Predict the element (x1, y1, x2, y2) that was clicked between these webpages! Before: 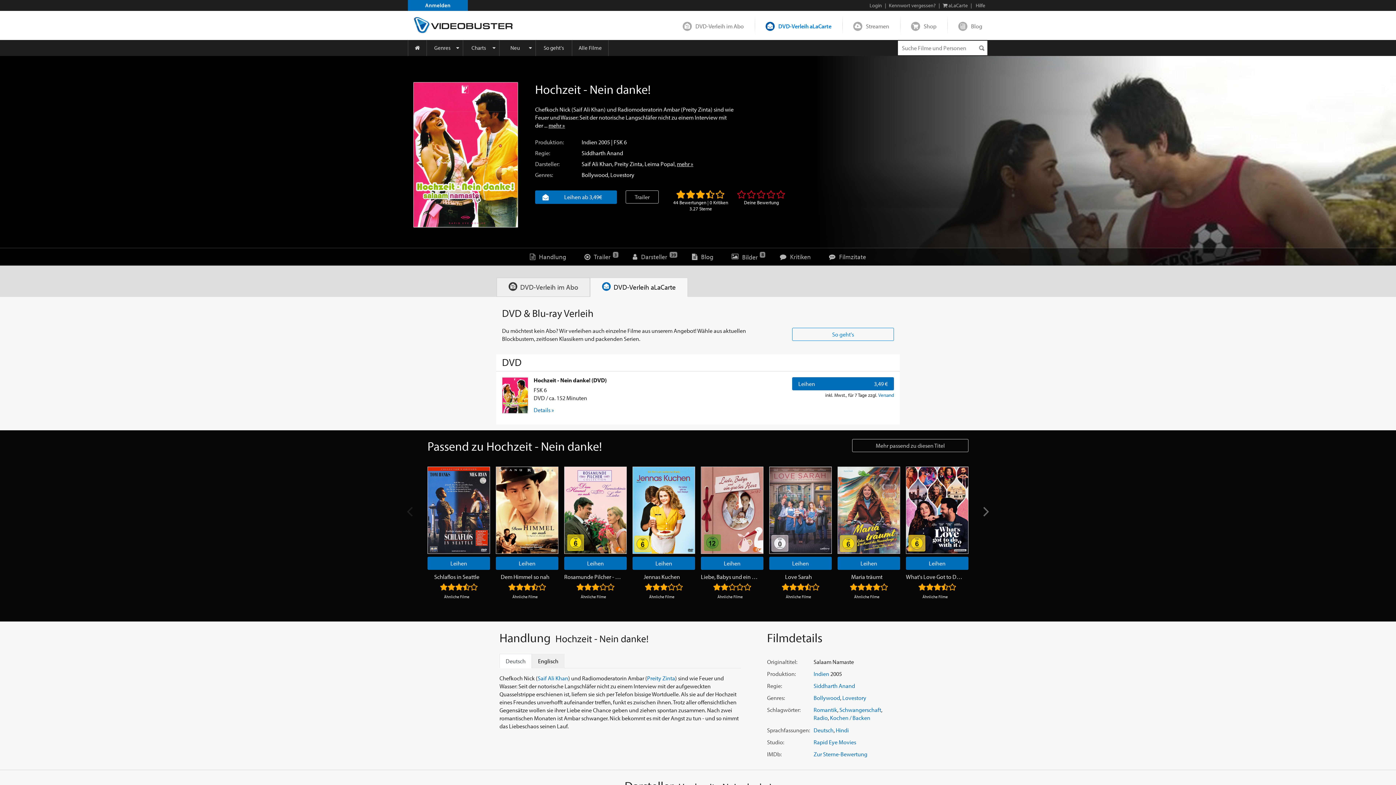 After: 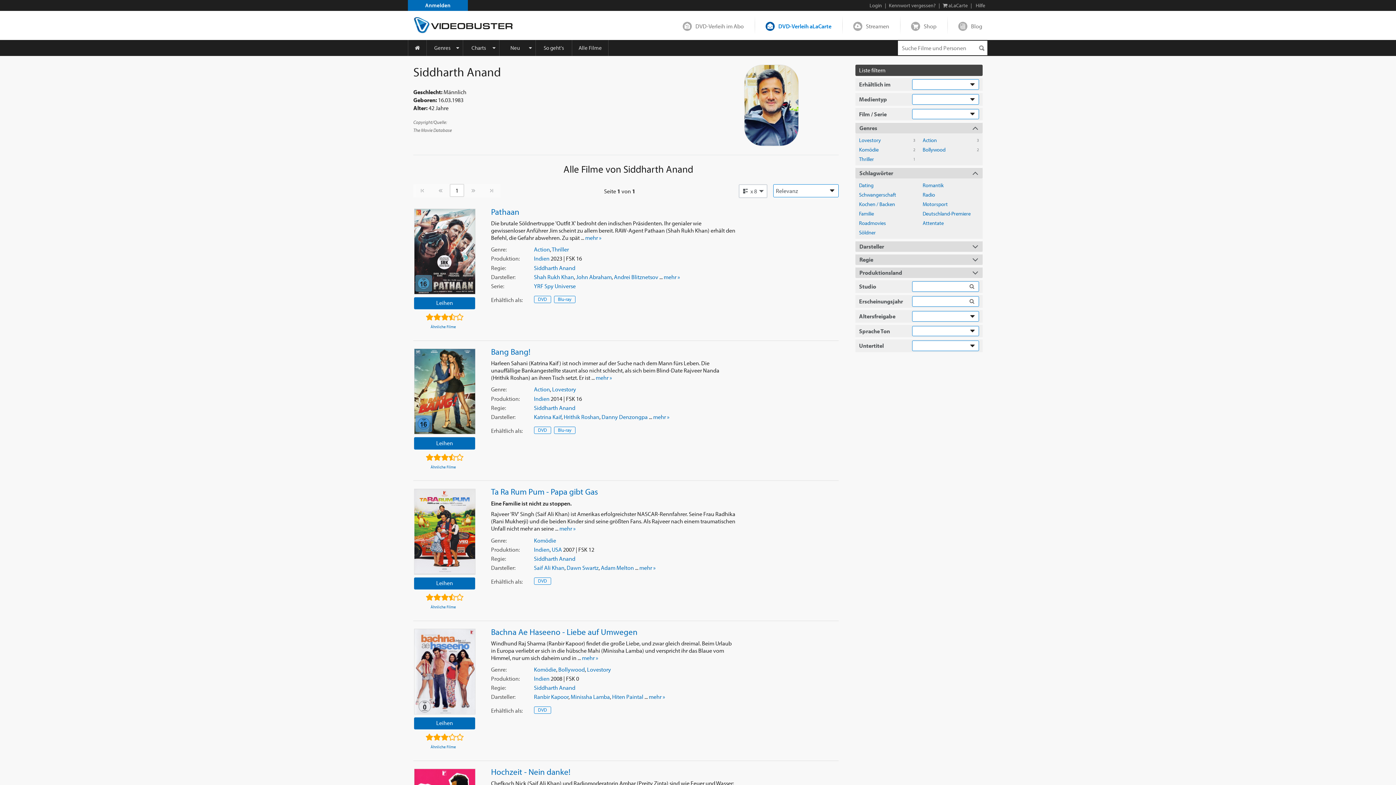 Action: bbox: (813, 682, 855, 689) label: Siddharth Anand